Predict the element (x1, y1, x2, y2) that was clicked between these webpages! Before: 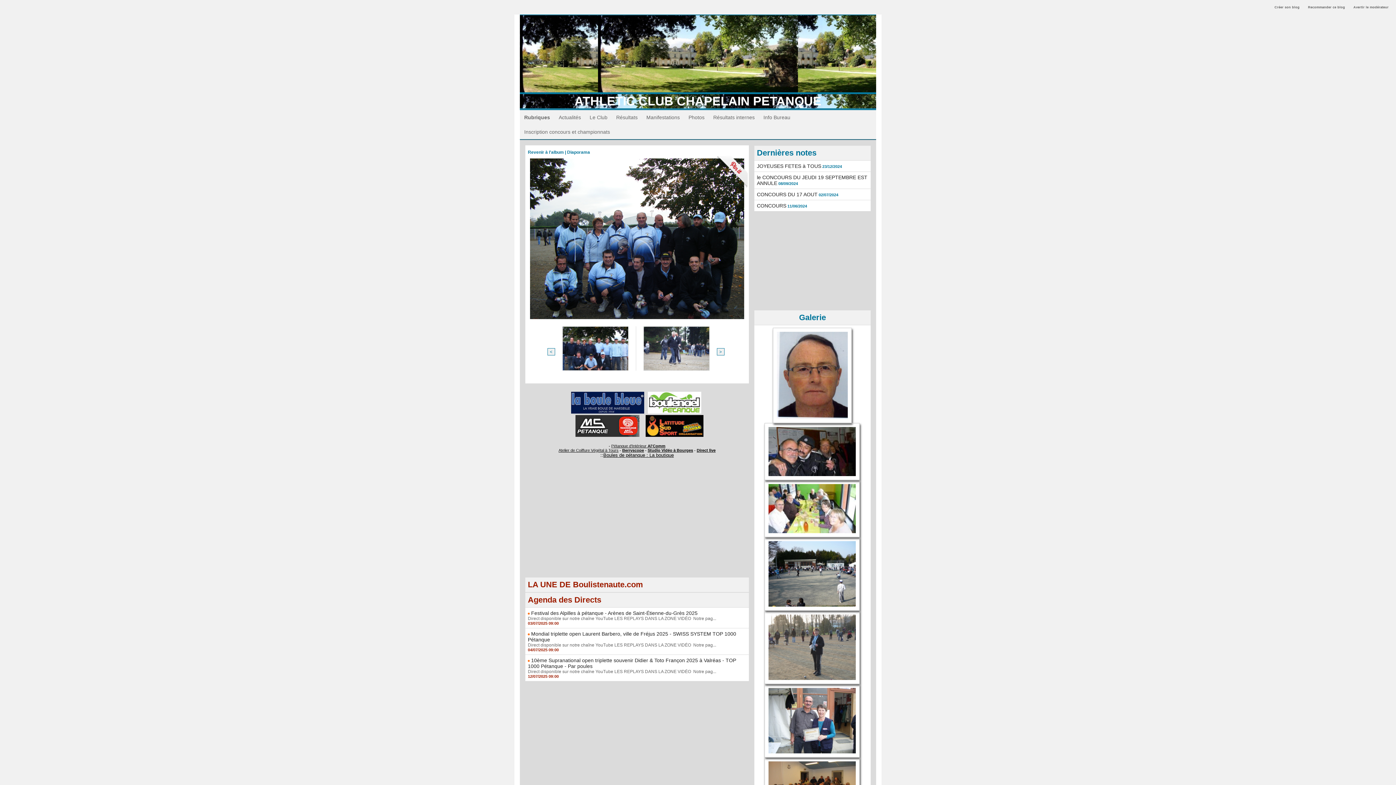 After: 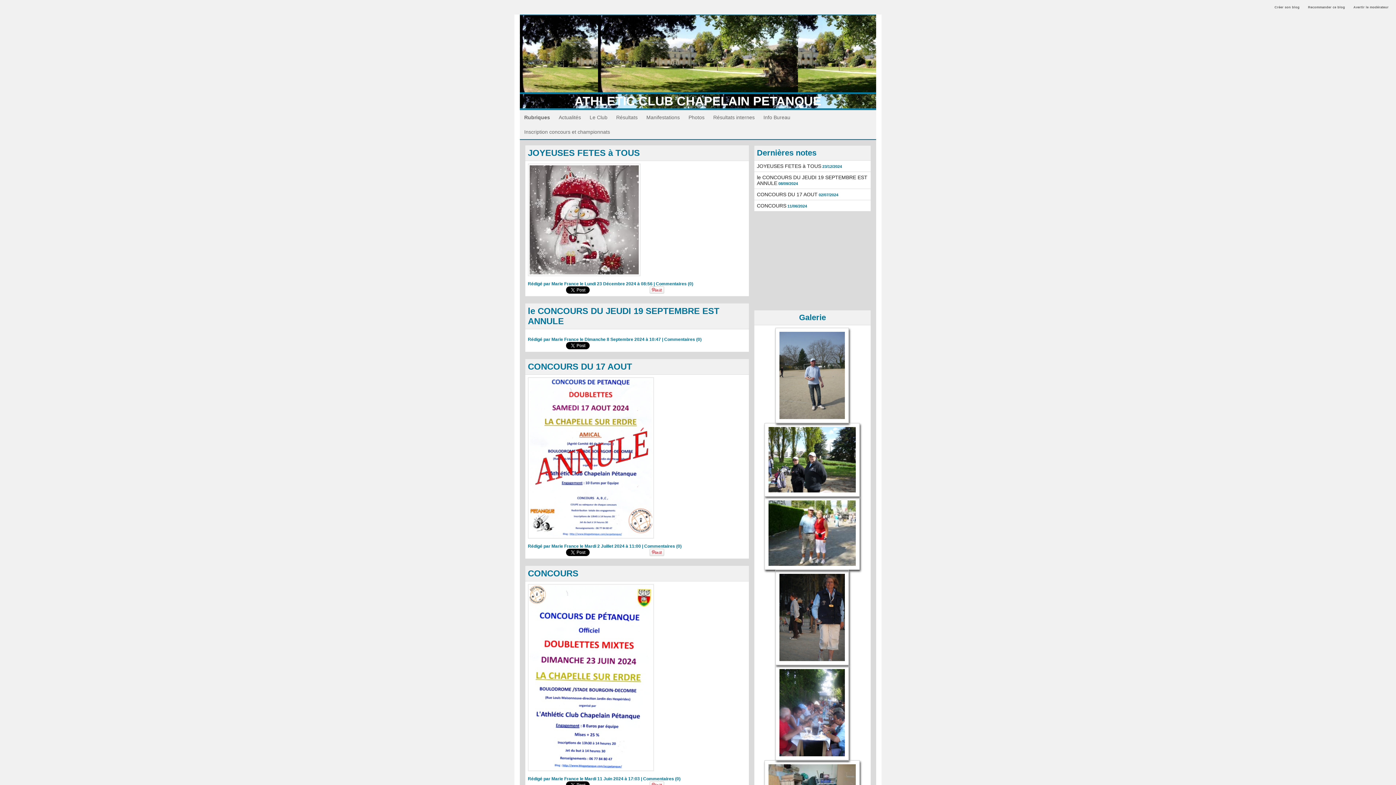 Action: label: ATHLETIC CLUB CHAPELAIN PETANQUE bbox: (574, 94, 821, 108)